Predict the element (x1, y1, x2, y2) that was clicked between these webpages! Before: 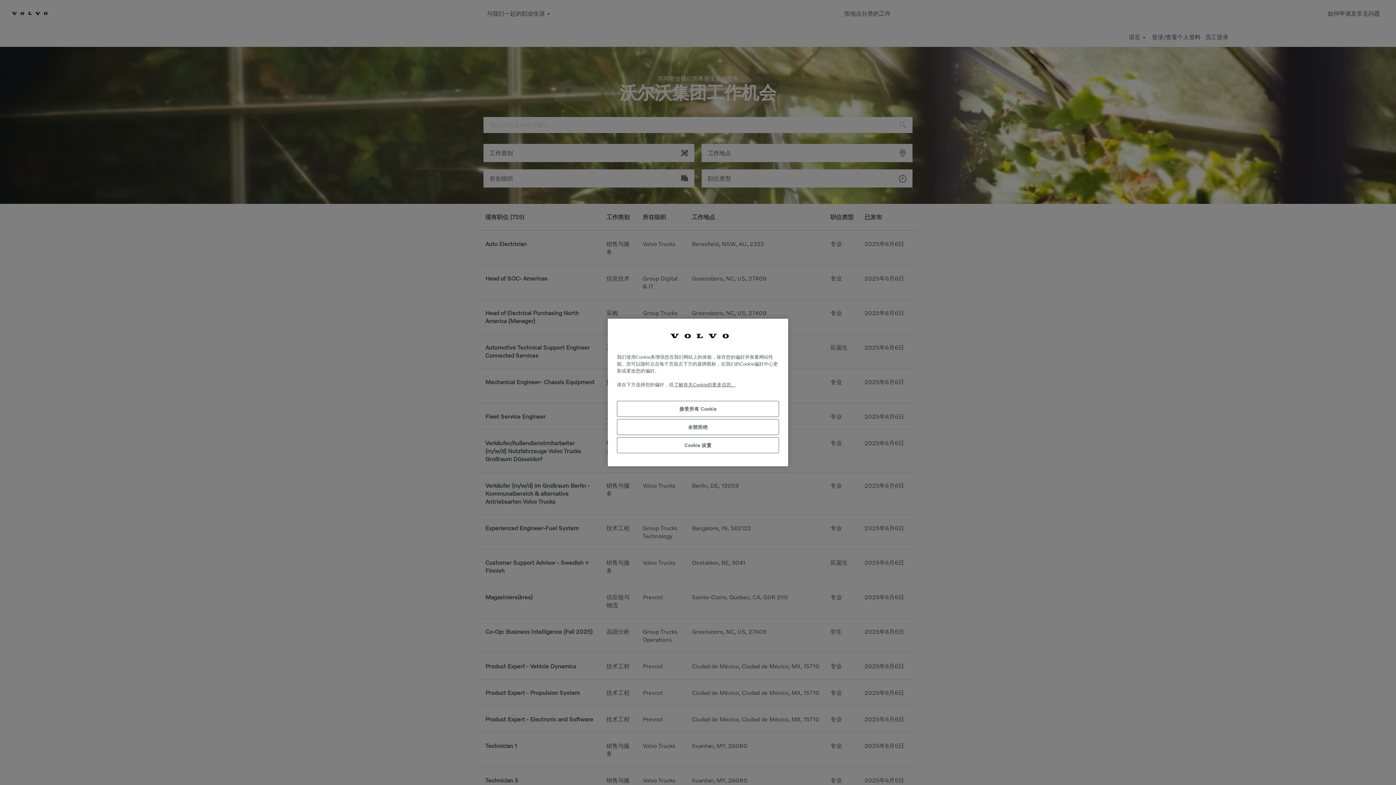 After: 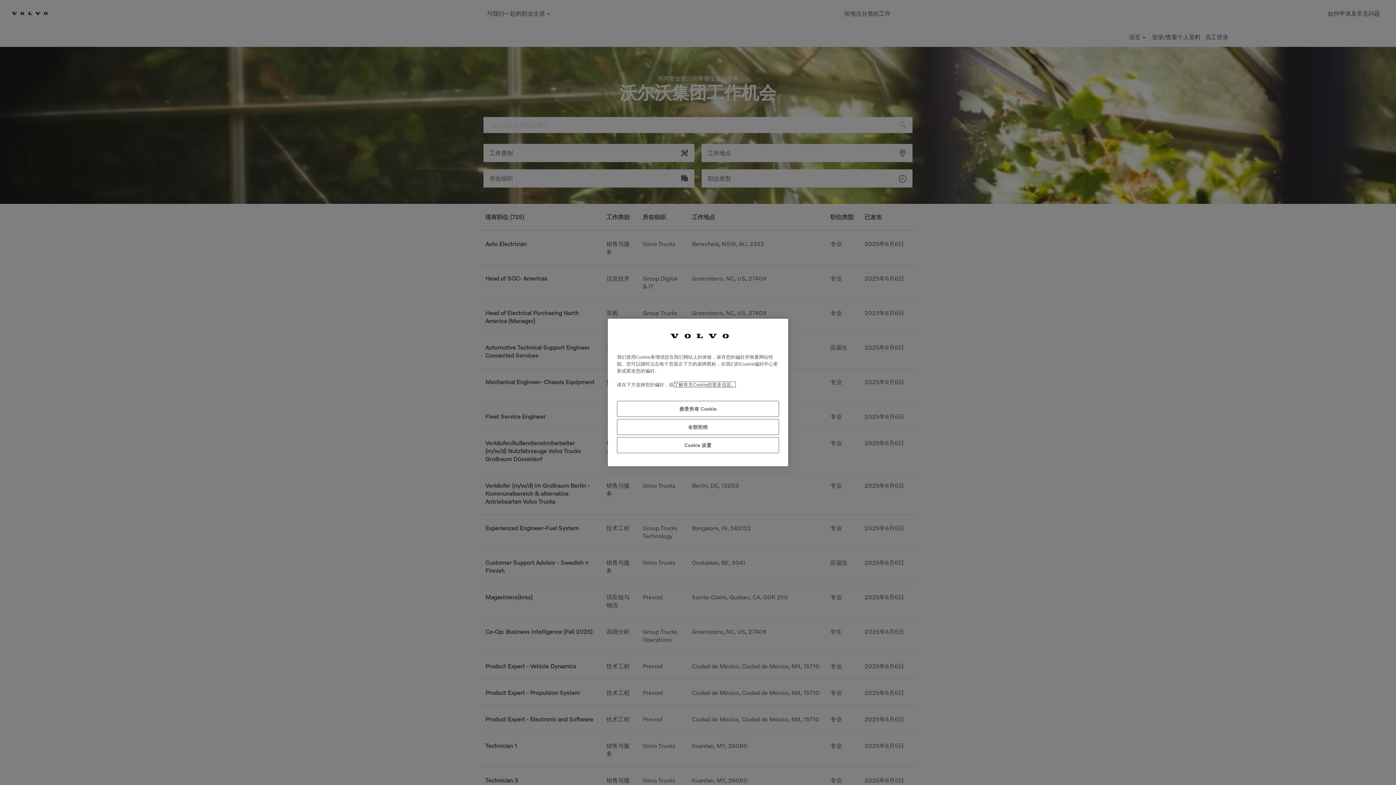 Action: bbox: (673, 381, 736, 387) label: 有关您的隐私的更多信息, 在新窗口中打开